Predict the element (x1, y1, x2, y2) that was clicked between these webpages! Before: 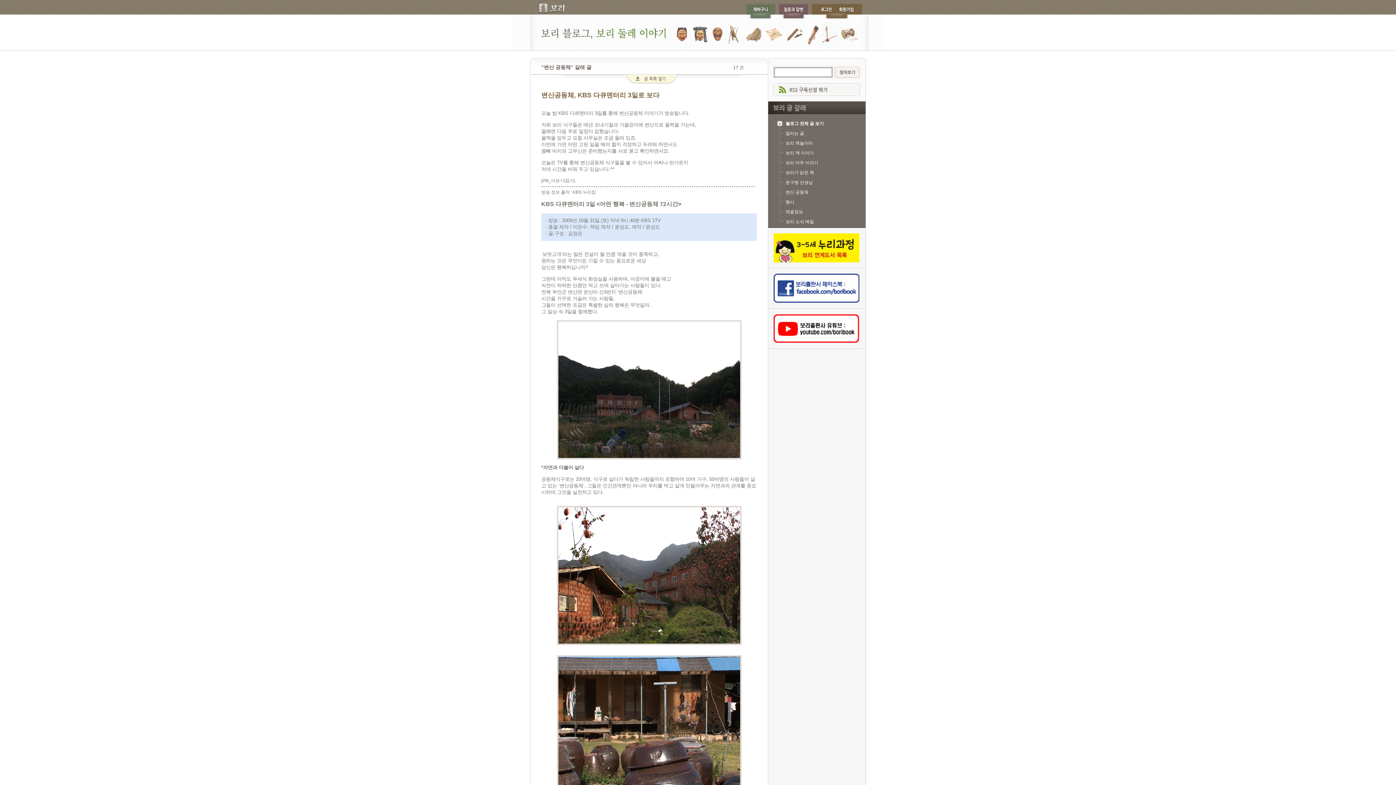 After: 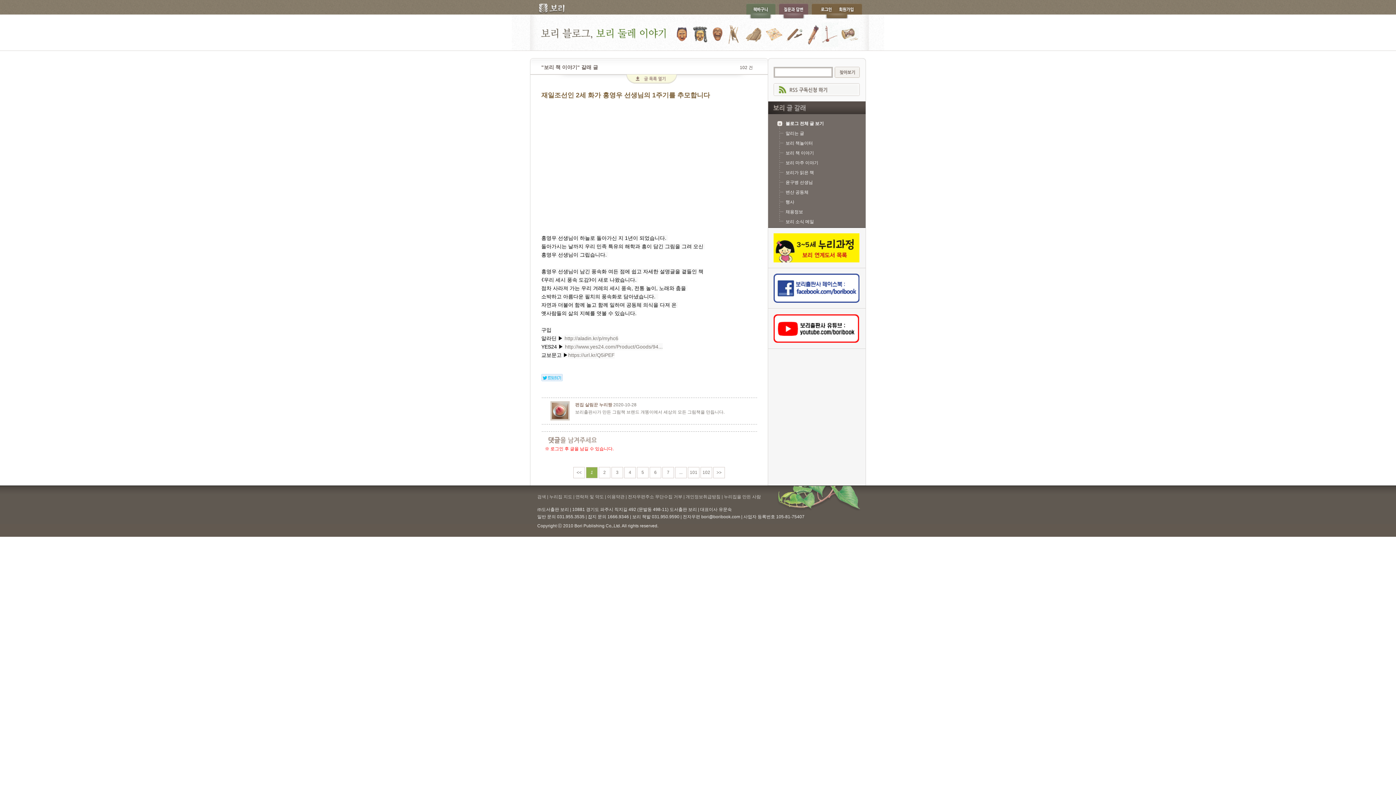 Action: label: 보리 책 이야기 bbox: (785, 150, 814, 155)